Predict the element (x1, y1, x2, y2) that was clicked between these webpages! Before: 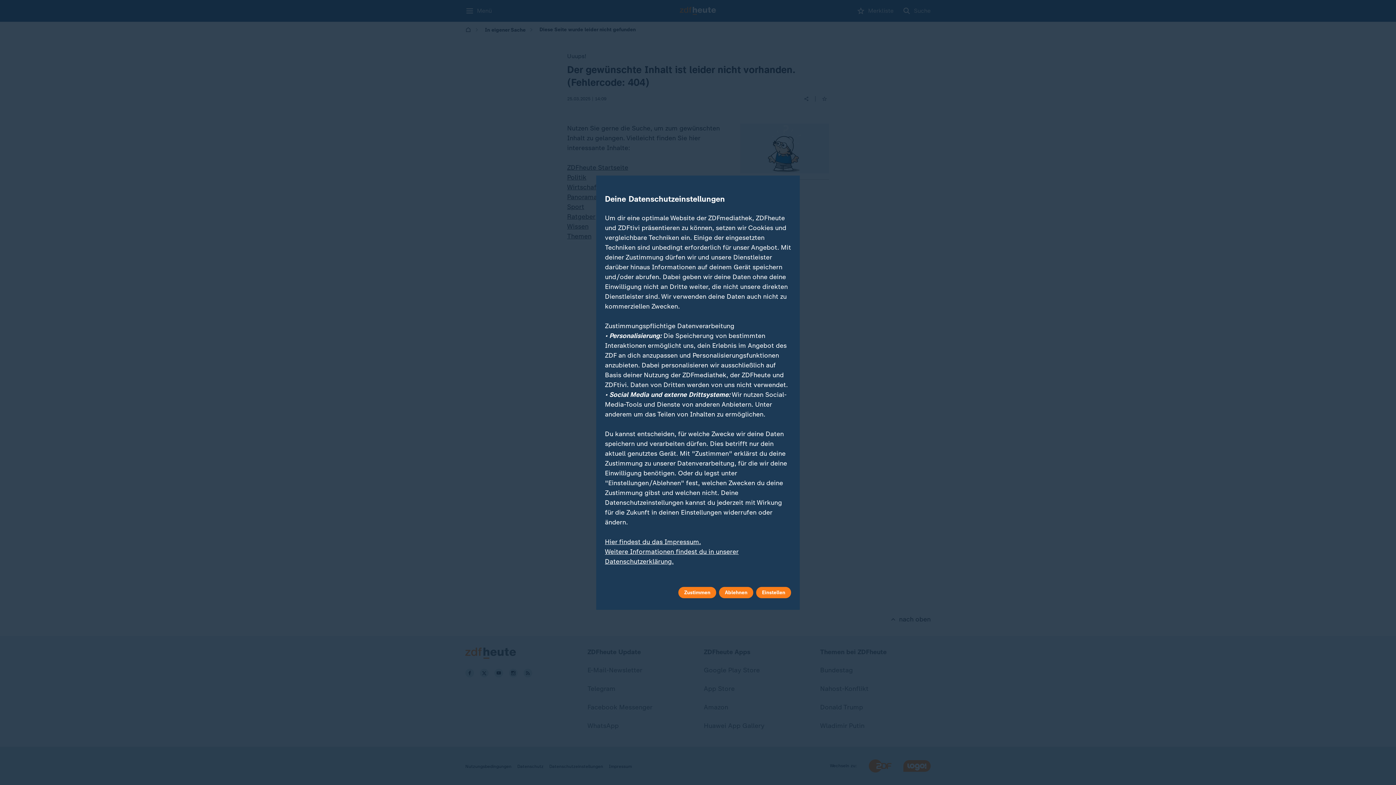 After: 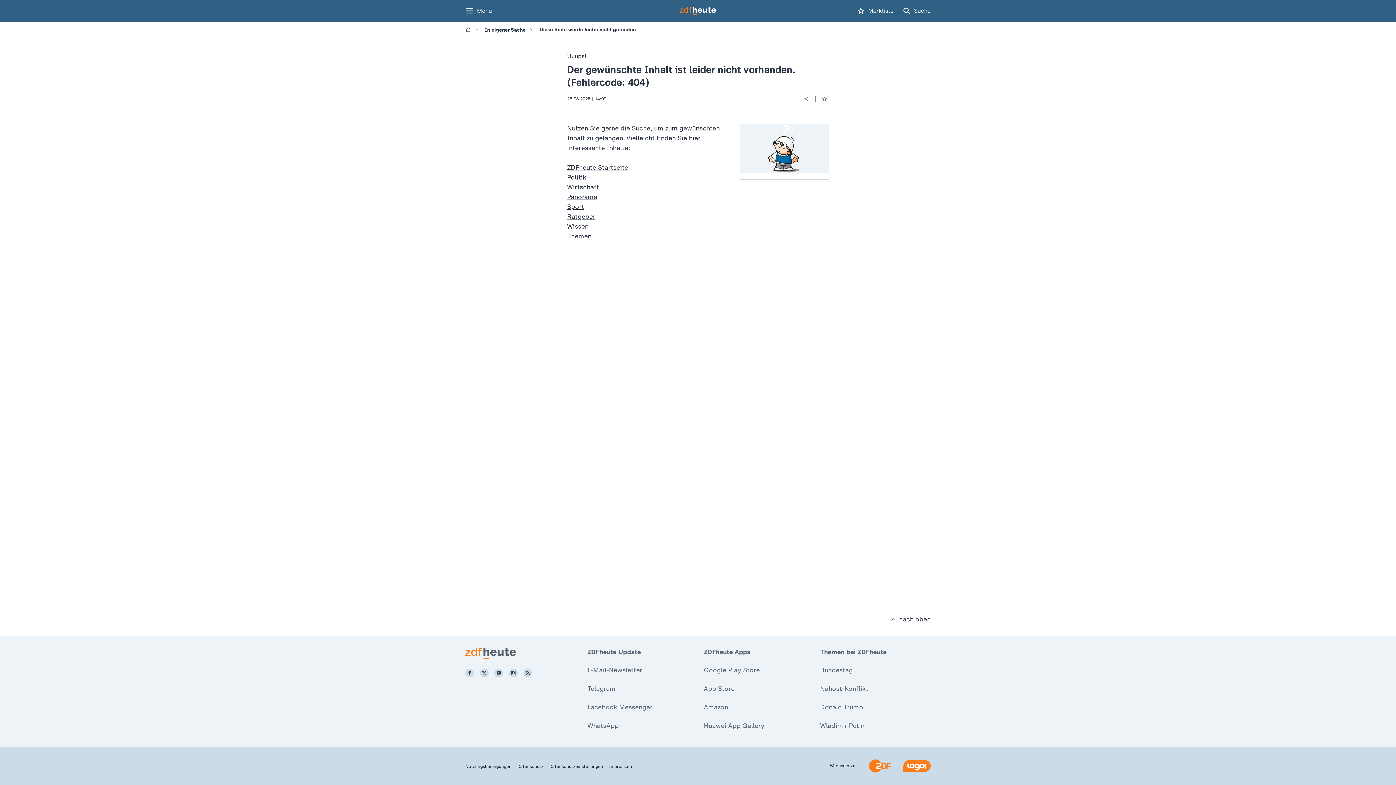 Action: label: Zustimmen bbox: (678, 587, 716, 598)